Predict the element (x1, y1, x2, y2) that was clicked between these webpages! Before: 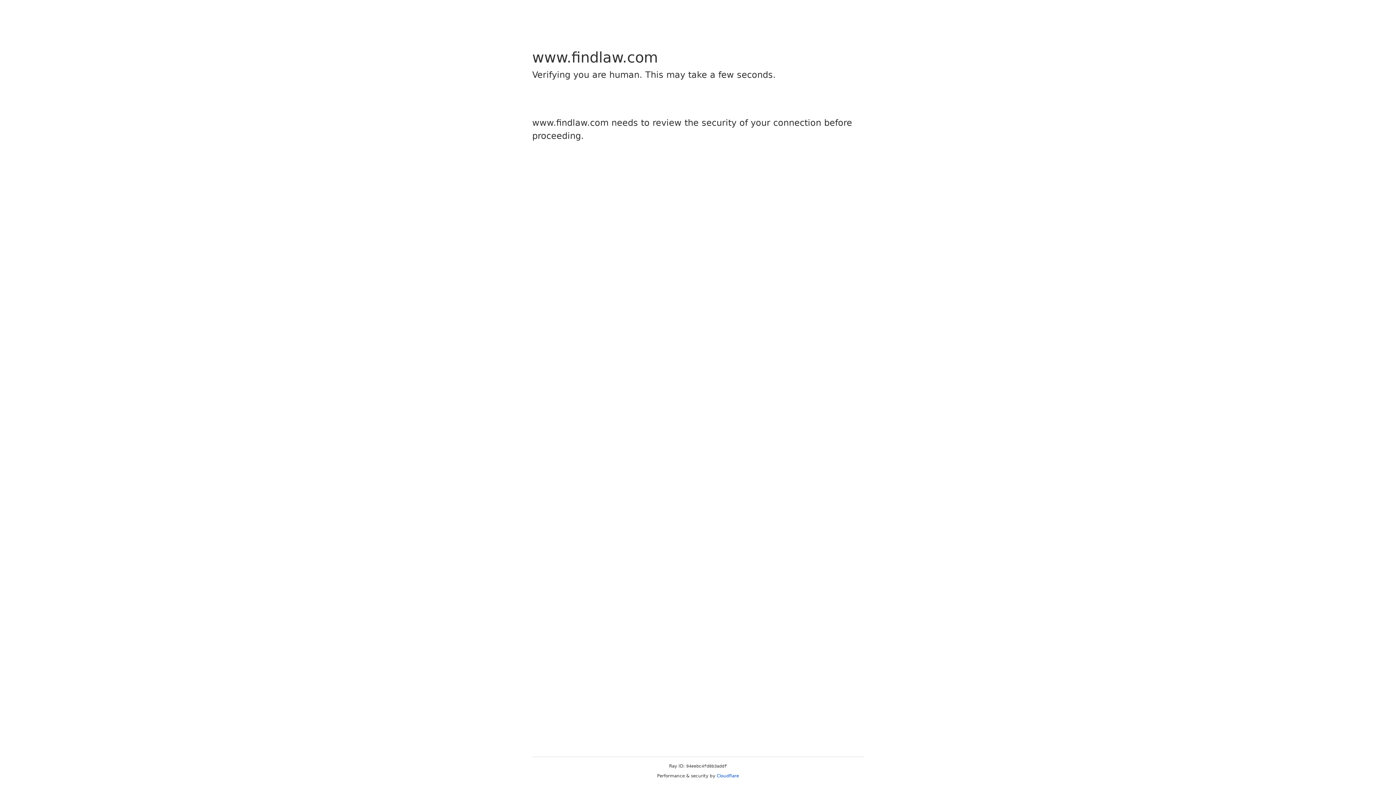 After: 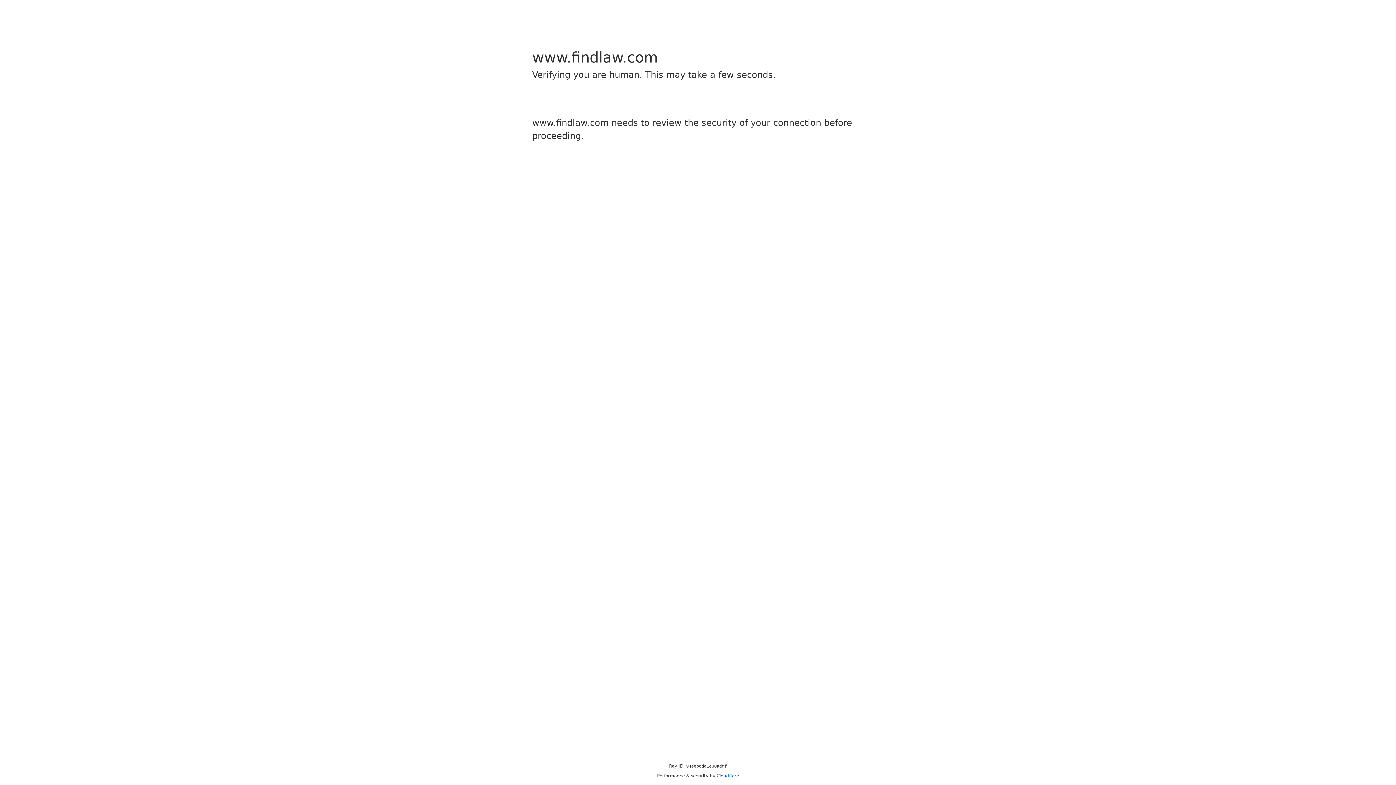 Action: bbox: (716, 773, 739, 778) label: Cloudflare